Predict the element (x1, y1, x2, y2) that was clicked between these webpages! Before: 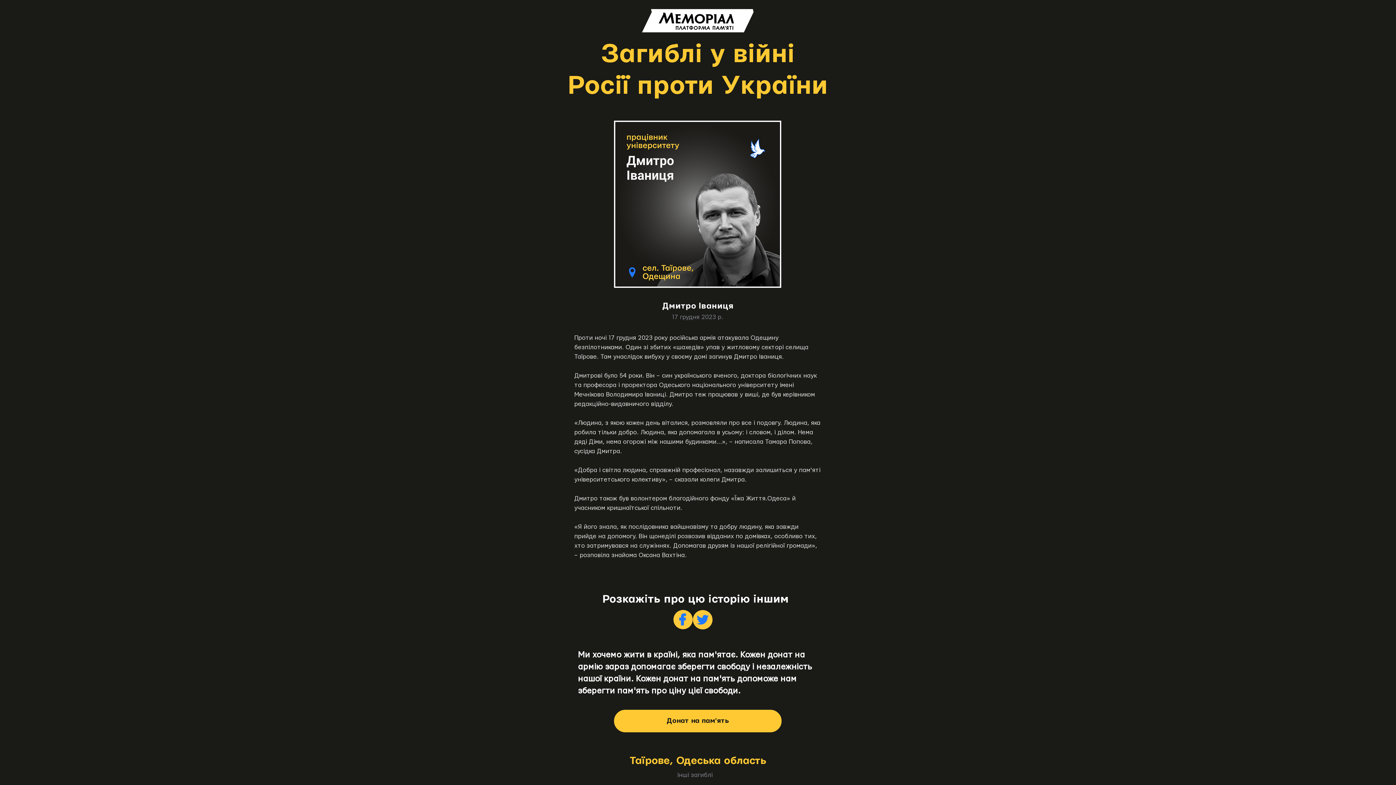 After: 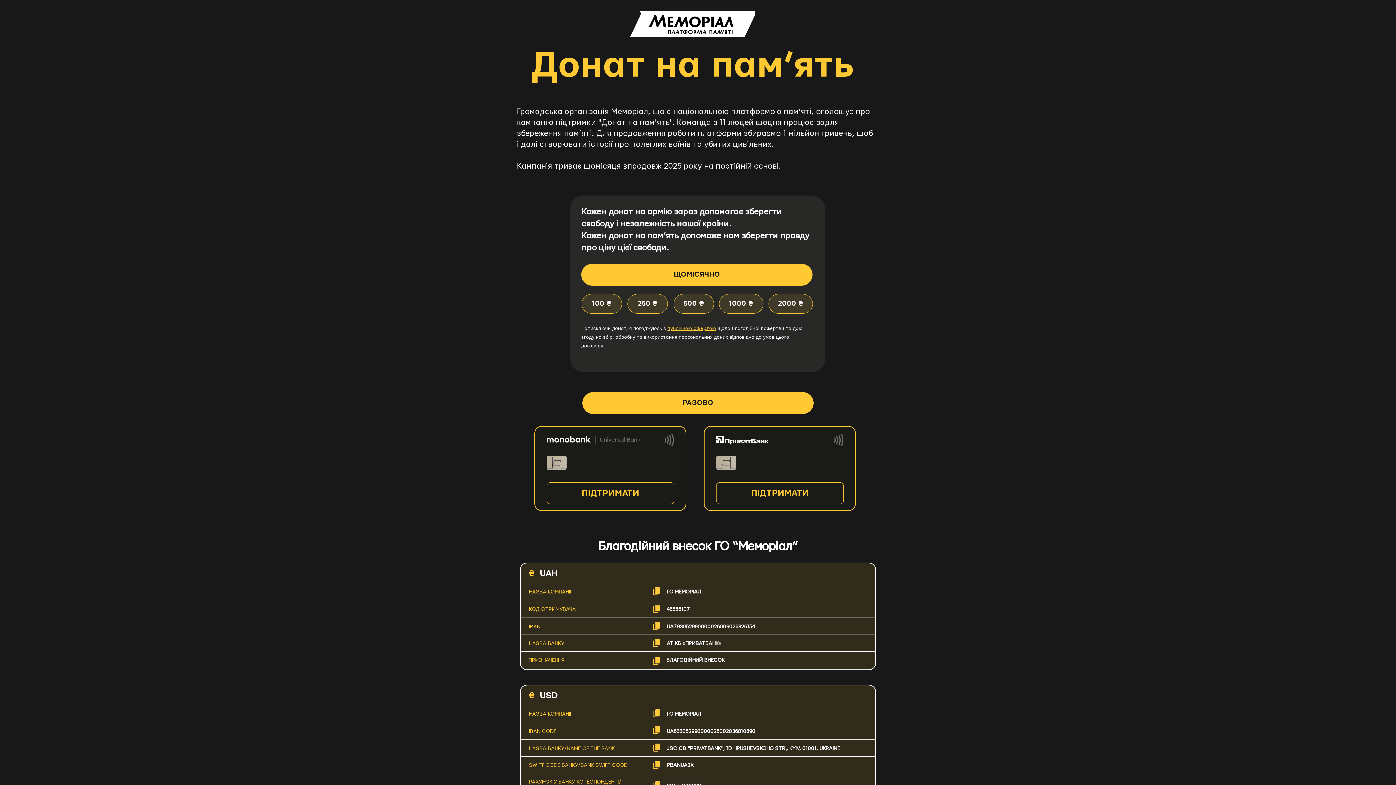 Action: bbox: (614, 710, 781, 732) label: Донат на пам'ять